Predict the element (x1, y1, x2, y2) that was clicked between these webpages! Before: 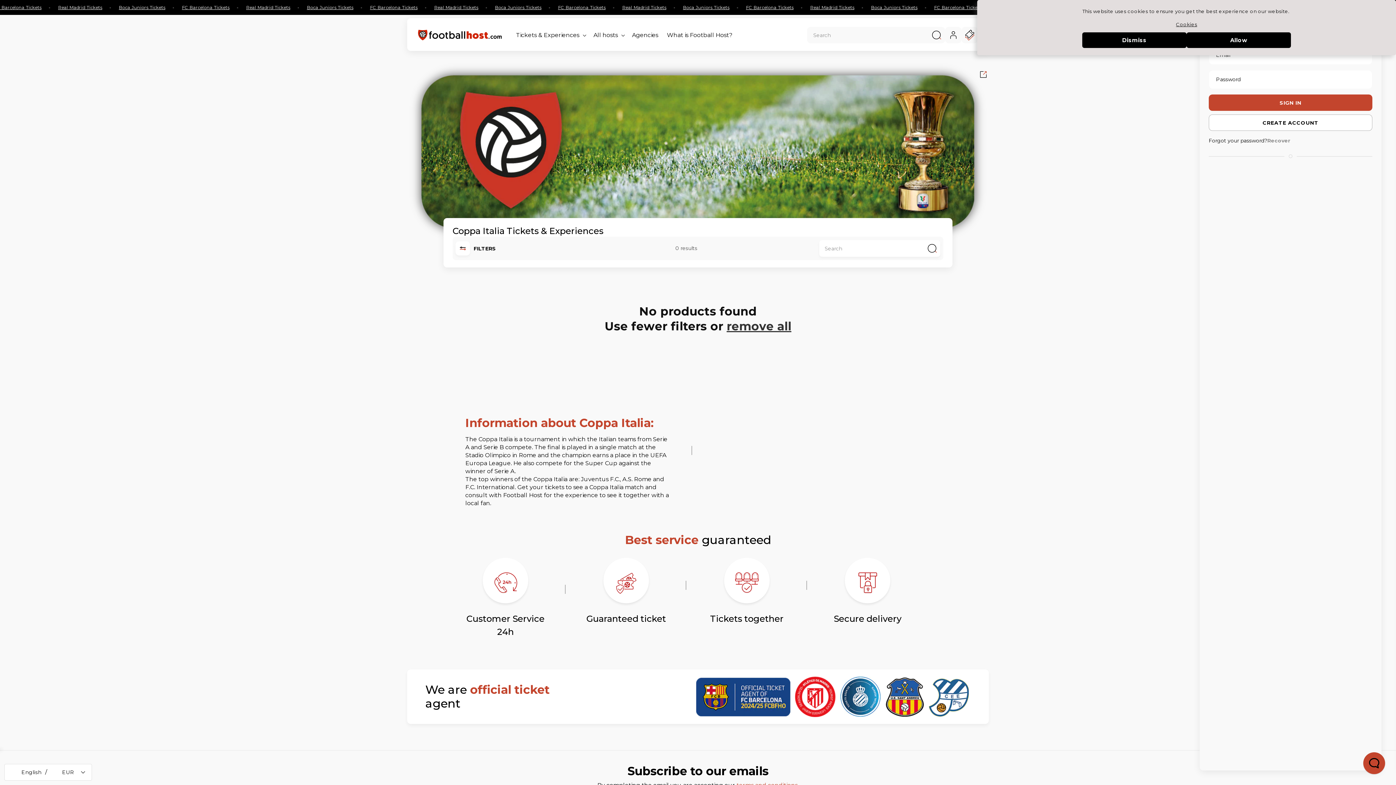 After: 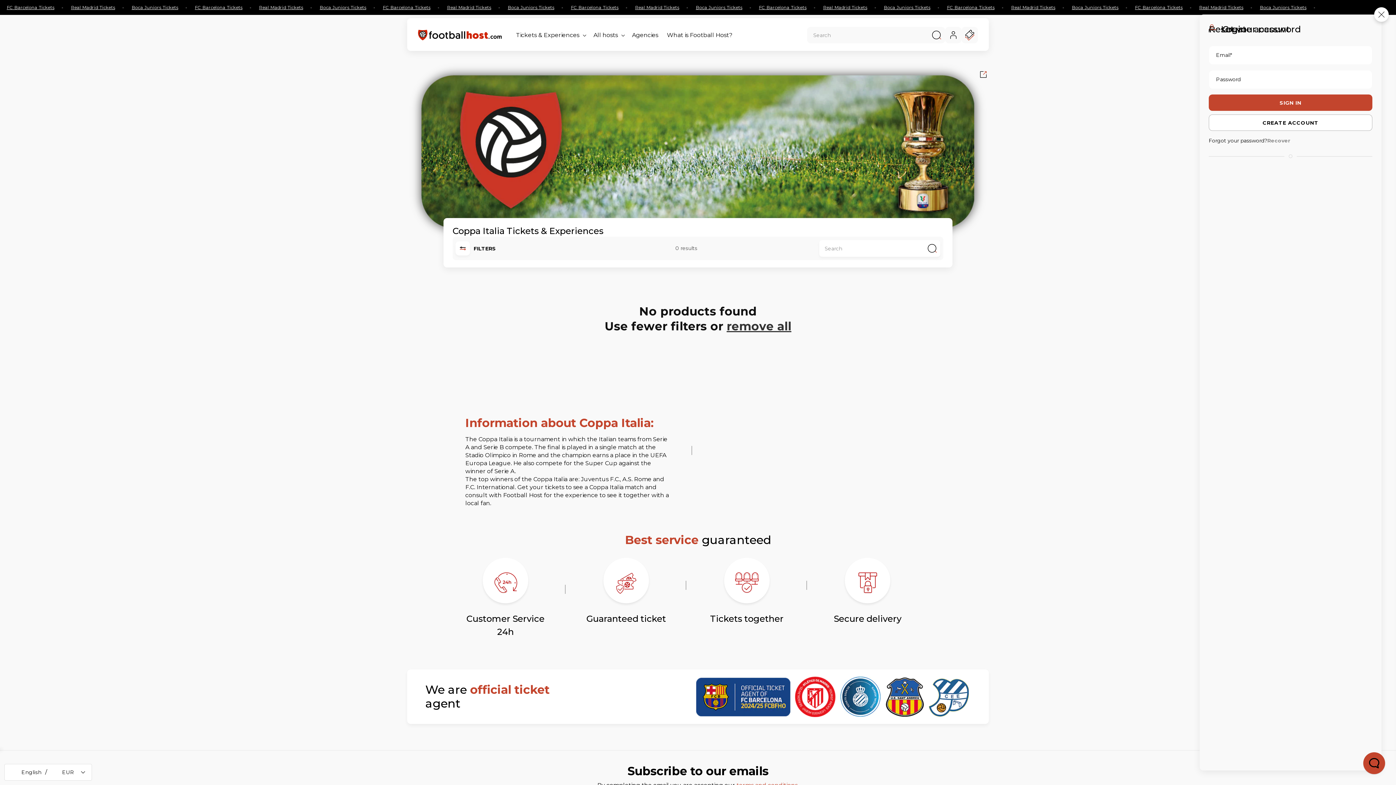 Action: bbox: (1082, 32, 1186, 48) label: Dismiss